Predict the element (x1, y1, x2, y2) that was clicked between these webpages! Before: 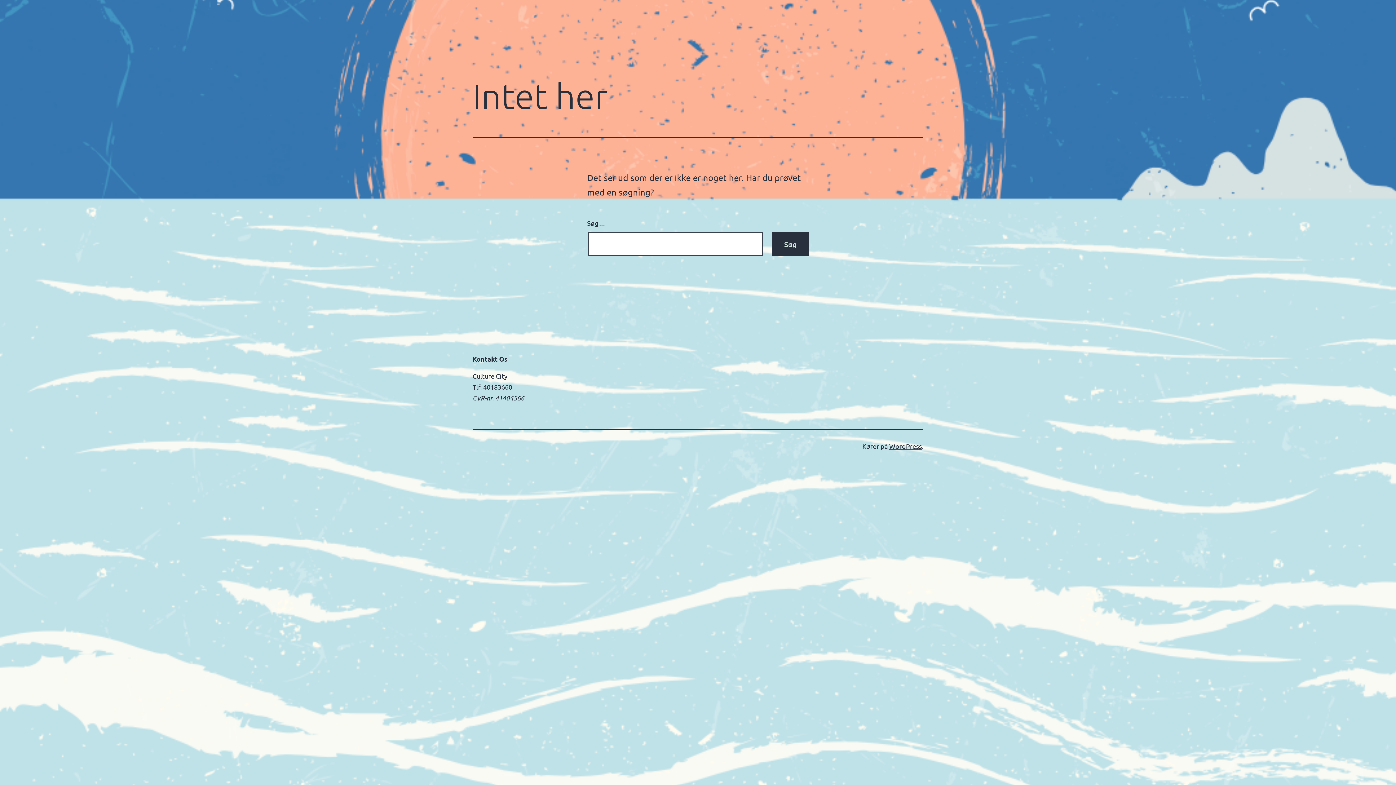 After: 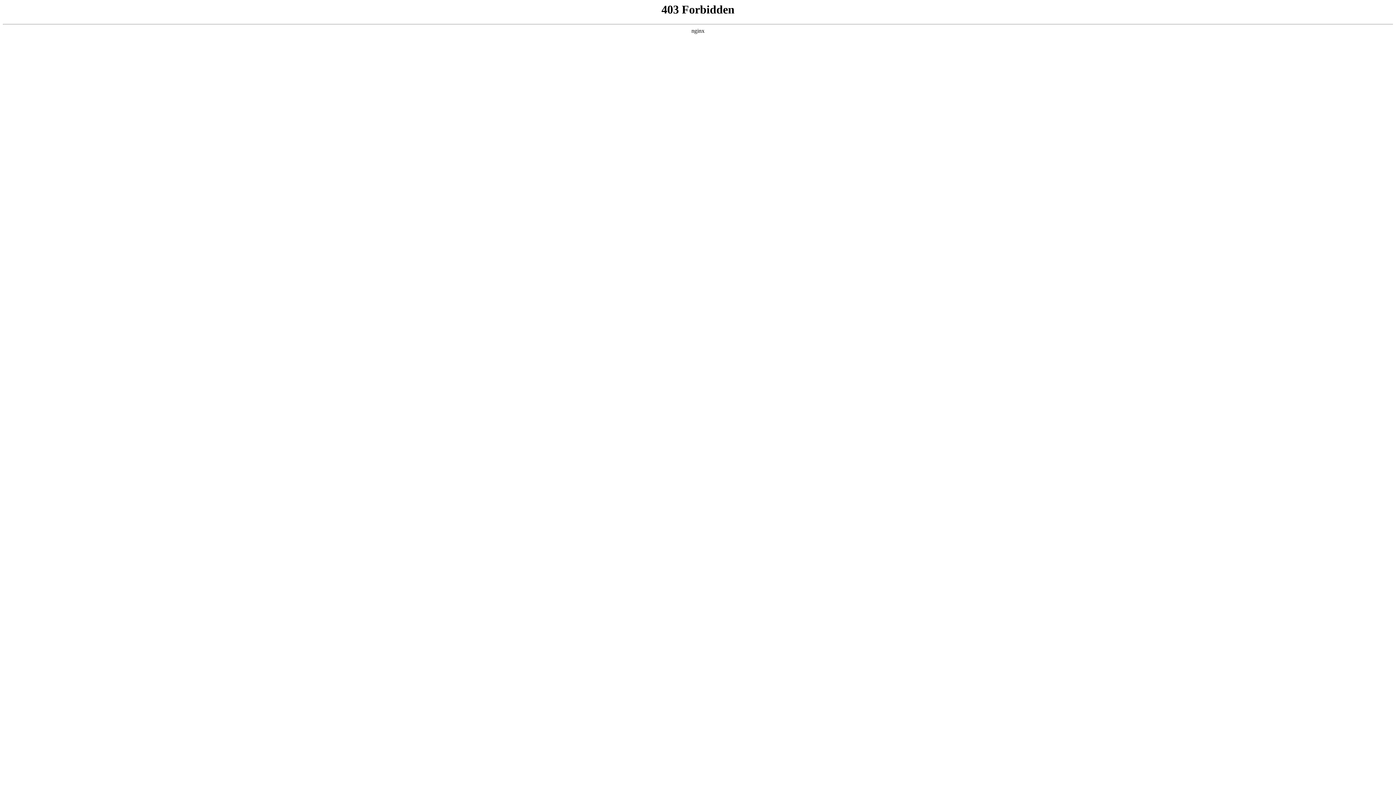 Action: label: WordPress bbox: (889, 442, 922, 450)